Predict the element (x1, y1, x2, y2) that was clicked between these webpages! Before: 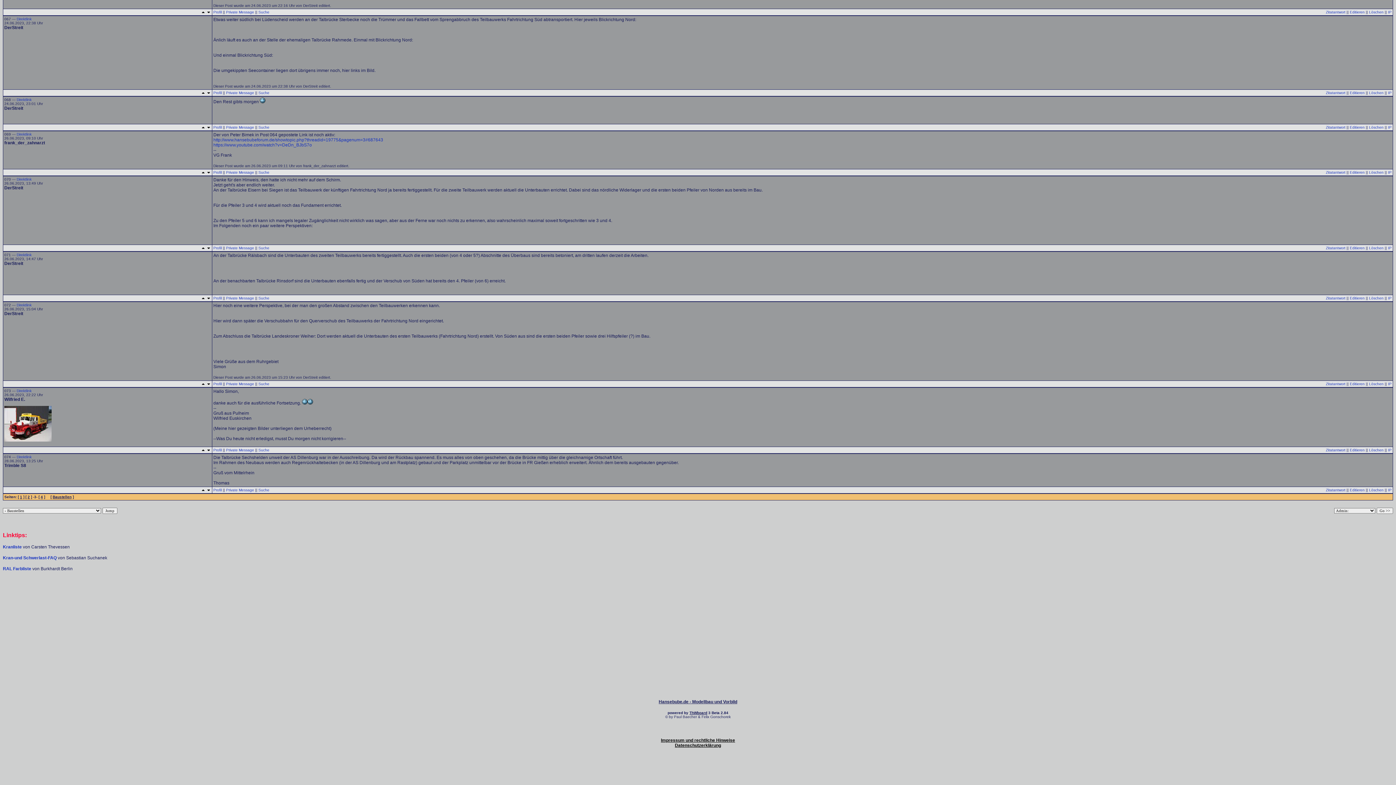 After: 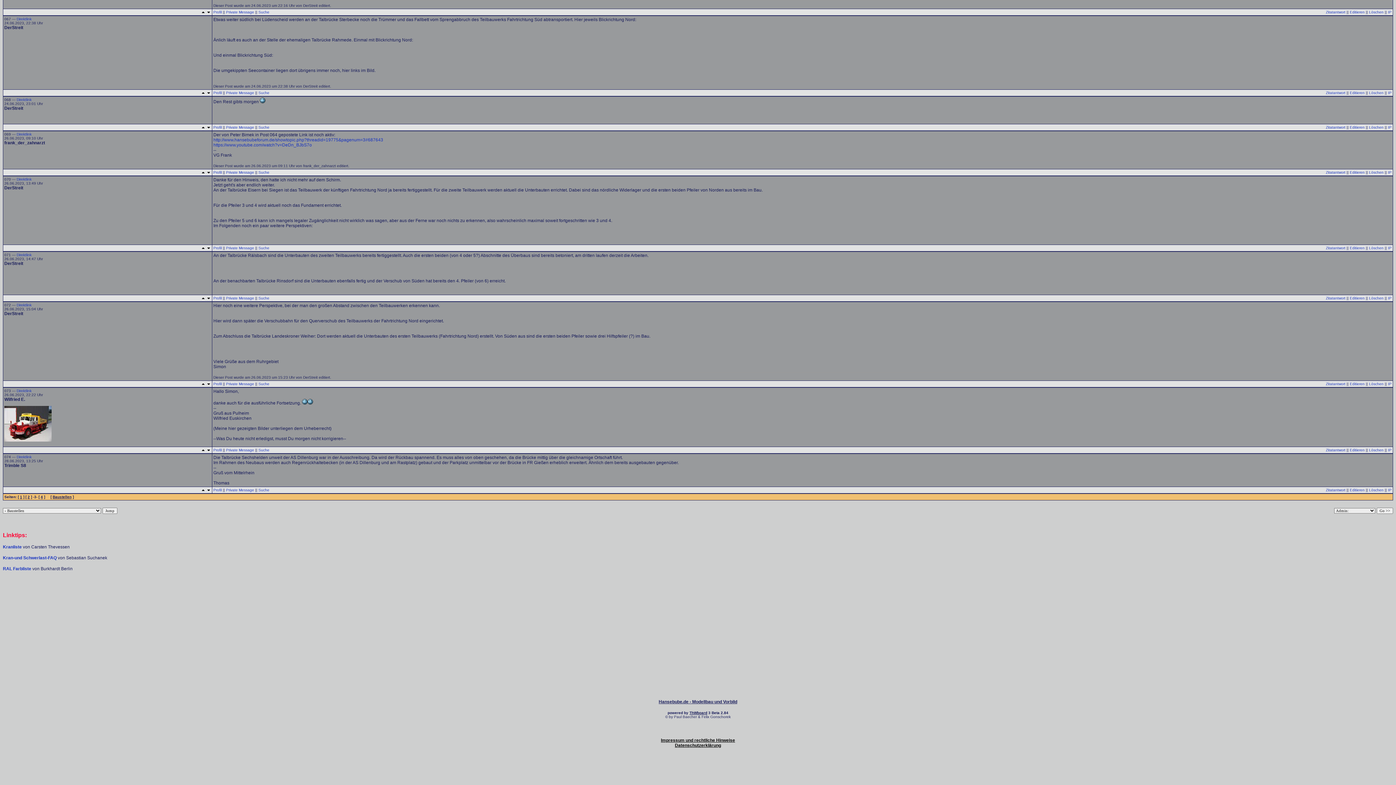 Action: label: http://www.hansebubeforum.de/showtopic.php?threadid=19775&pagenum=3#687643 bbox: (213, 137, 383, 142)